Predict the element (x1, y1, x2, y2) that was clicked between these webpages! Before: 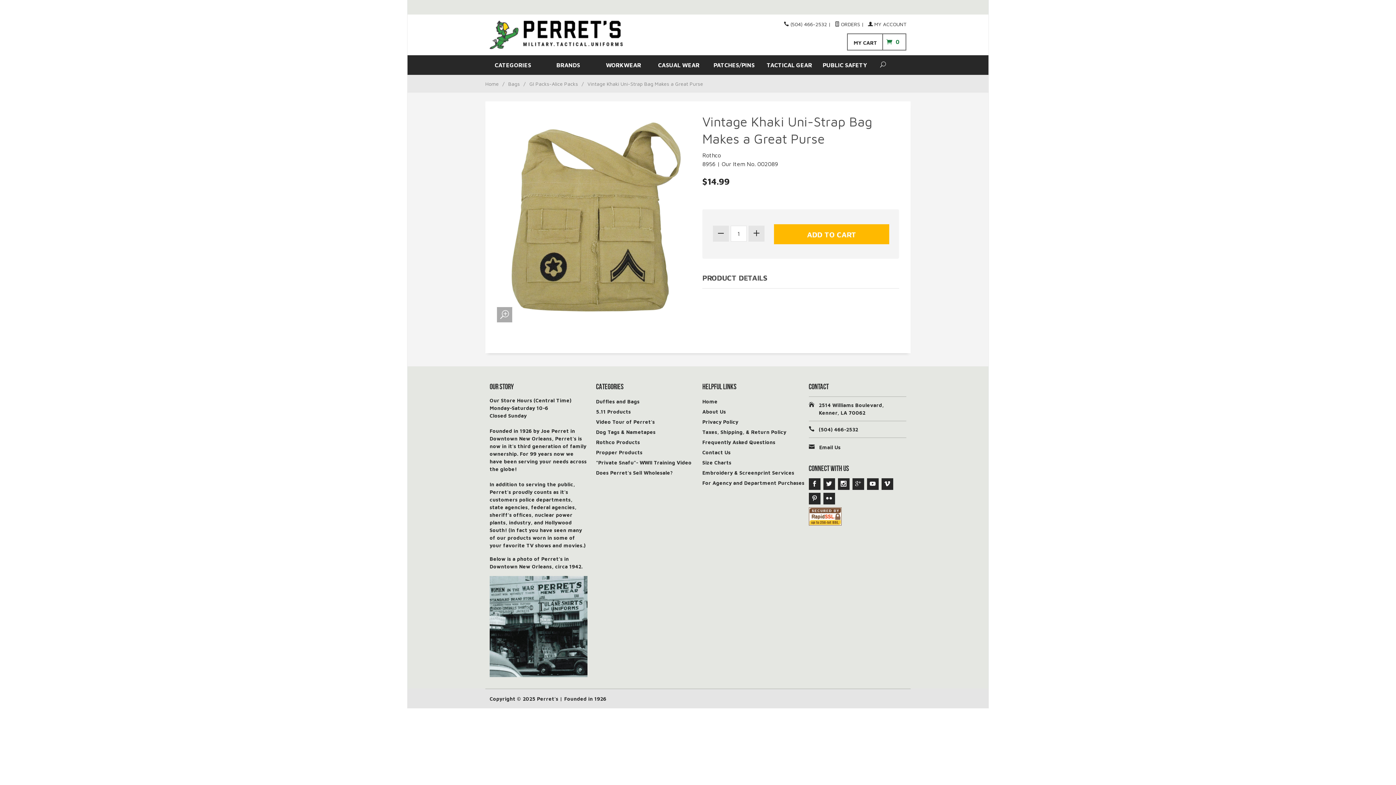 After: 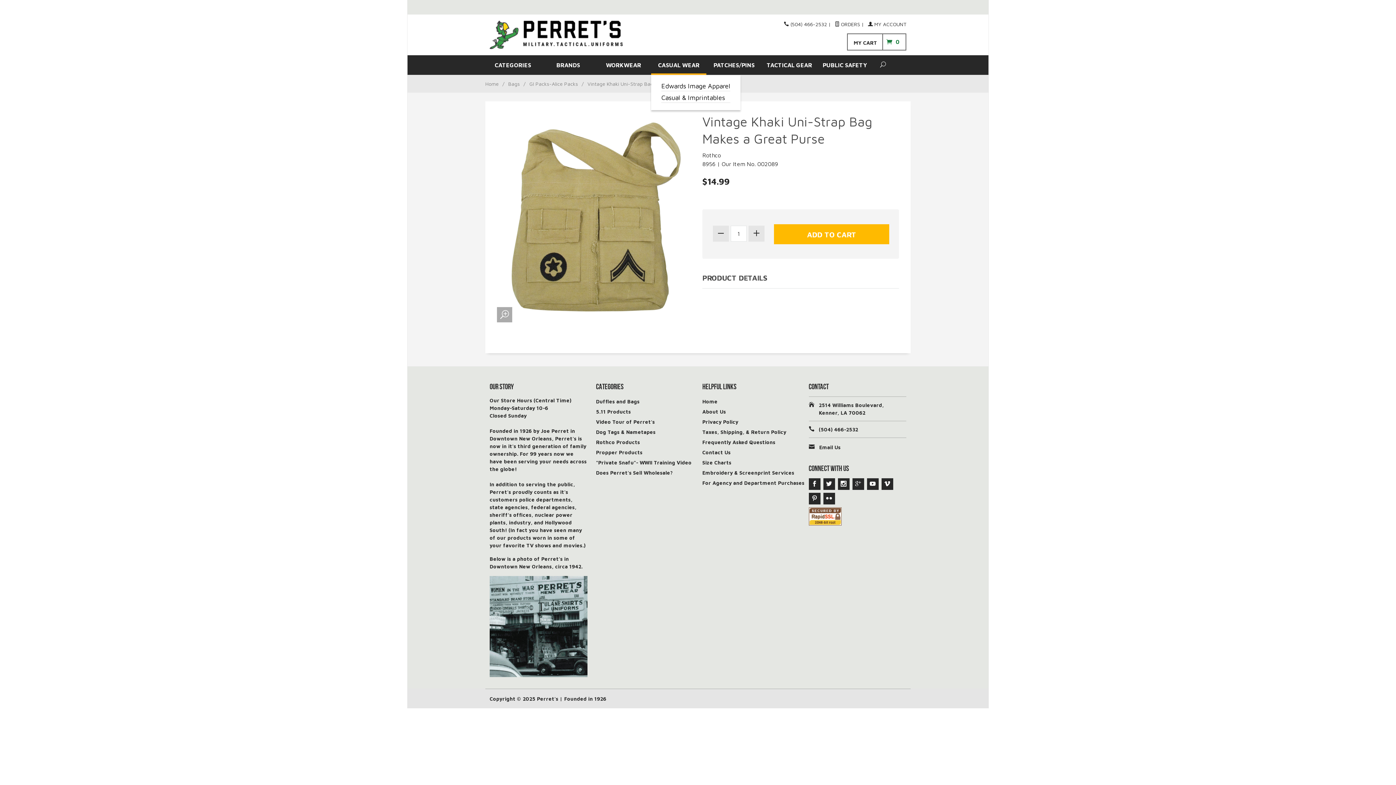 Action: bbox: (651, 55, 706, 74) label: CASUAL WEAR